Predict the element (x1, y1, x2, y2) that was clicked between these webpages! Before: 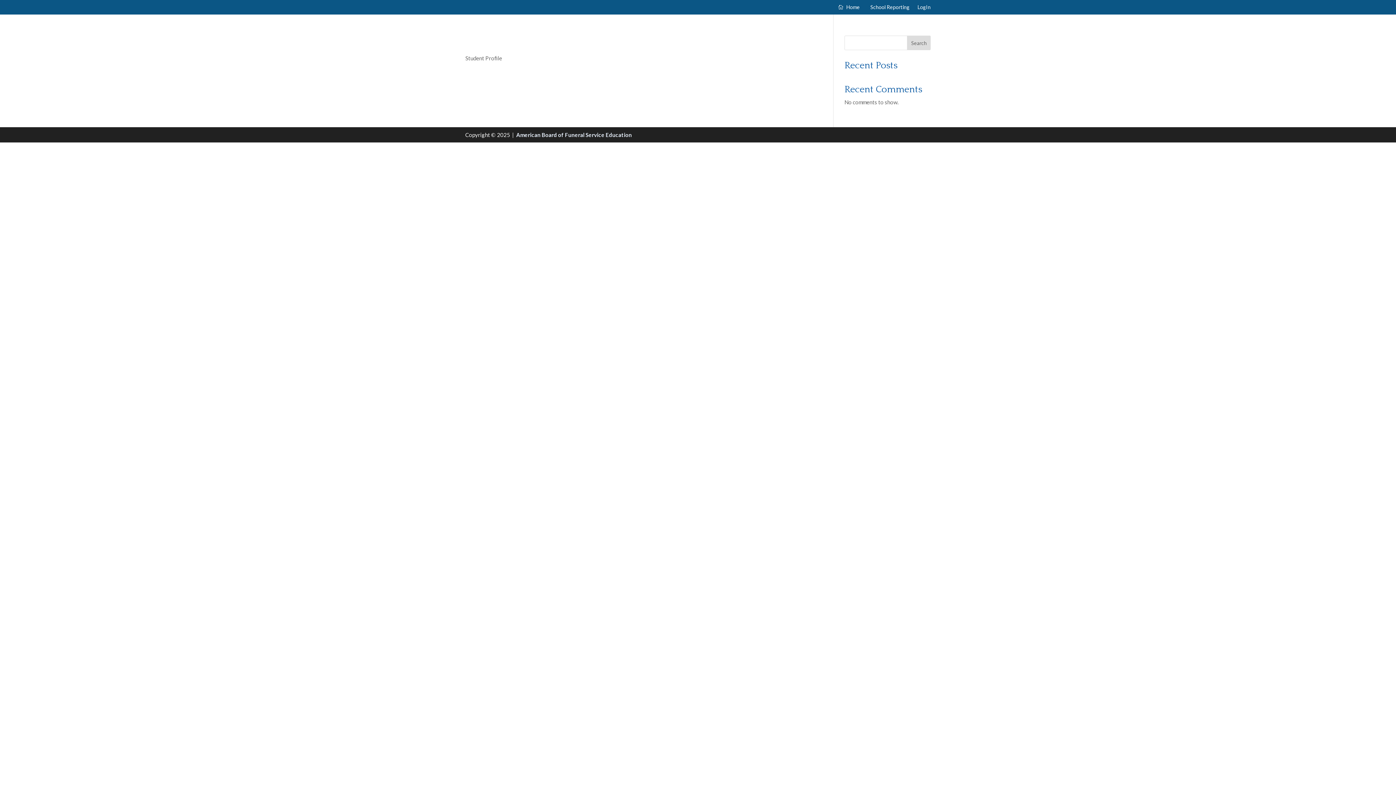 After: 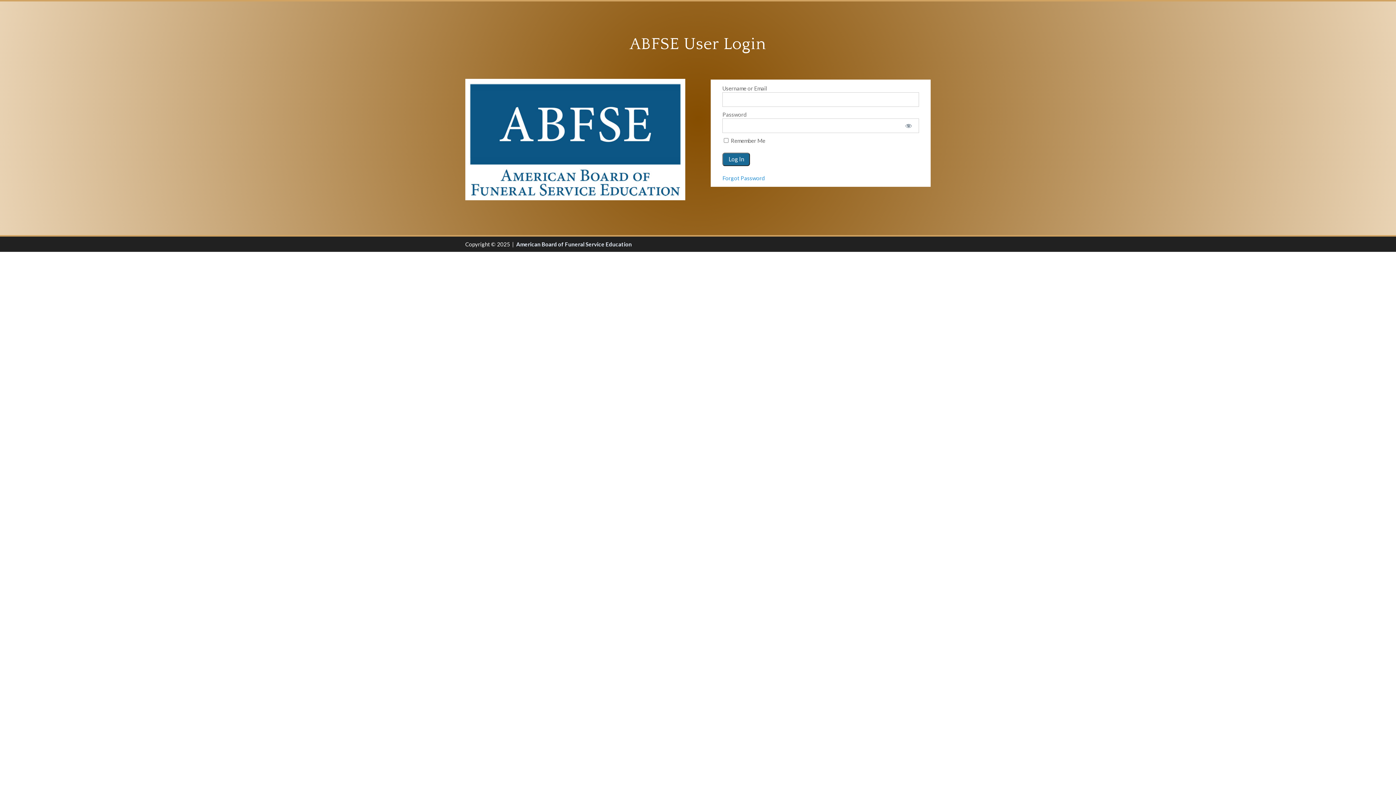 Action: bbox: (917, 4, 930, 12) label: LogIn